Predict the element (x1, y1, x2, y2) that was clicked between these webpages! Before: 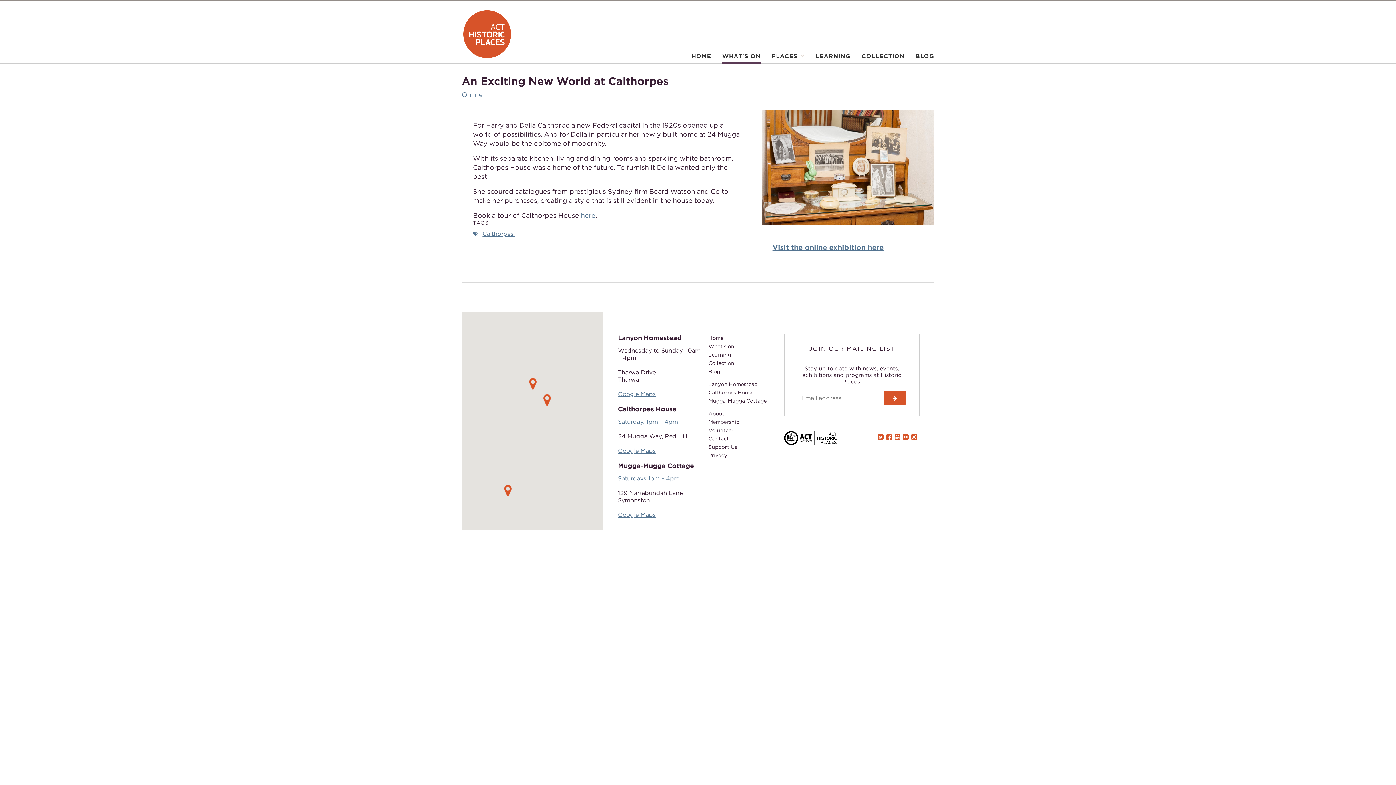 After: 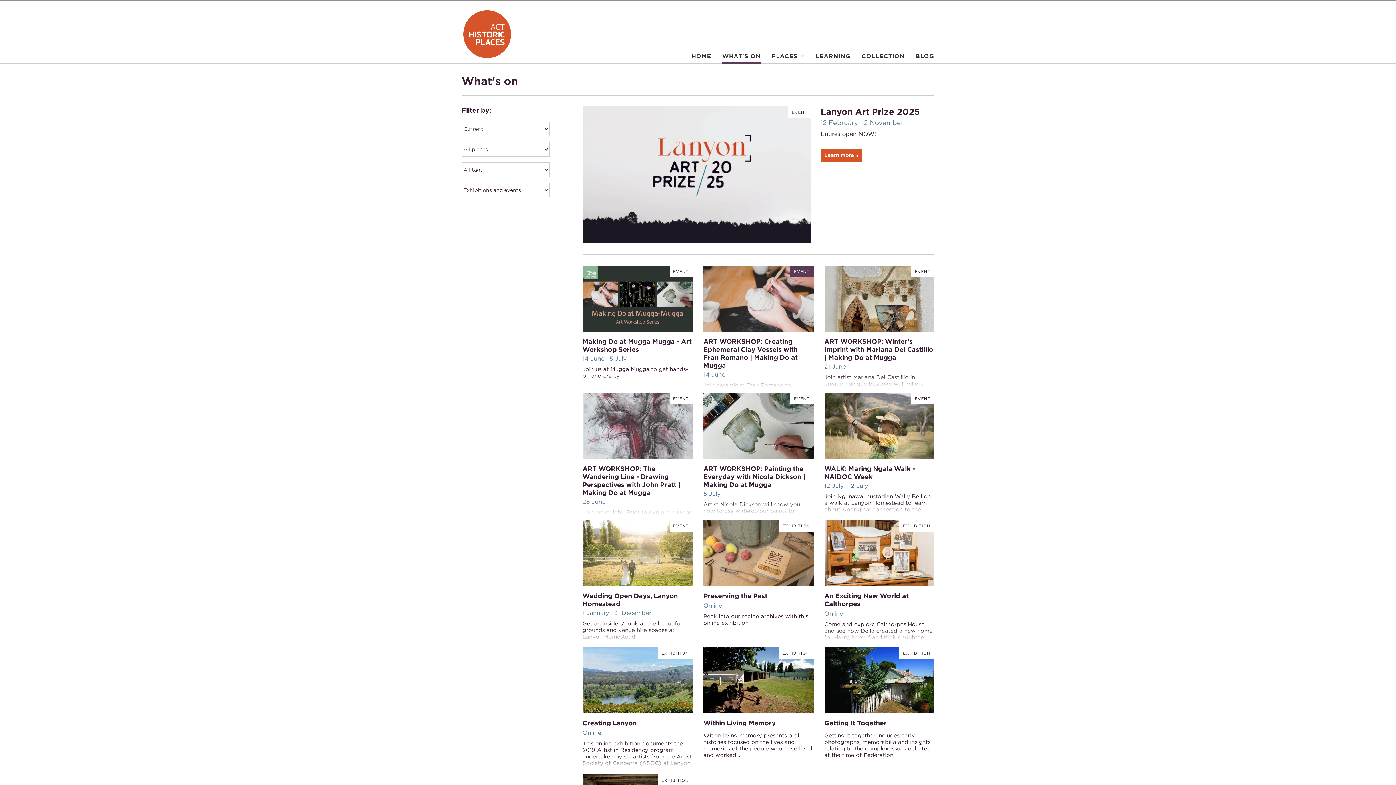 Action: bbox: (708, 342, 780, 351) label: What's on